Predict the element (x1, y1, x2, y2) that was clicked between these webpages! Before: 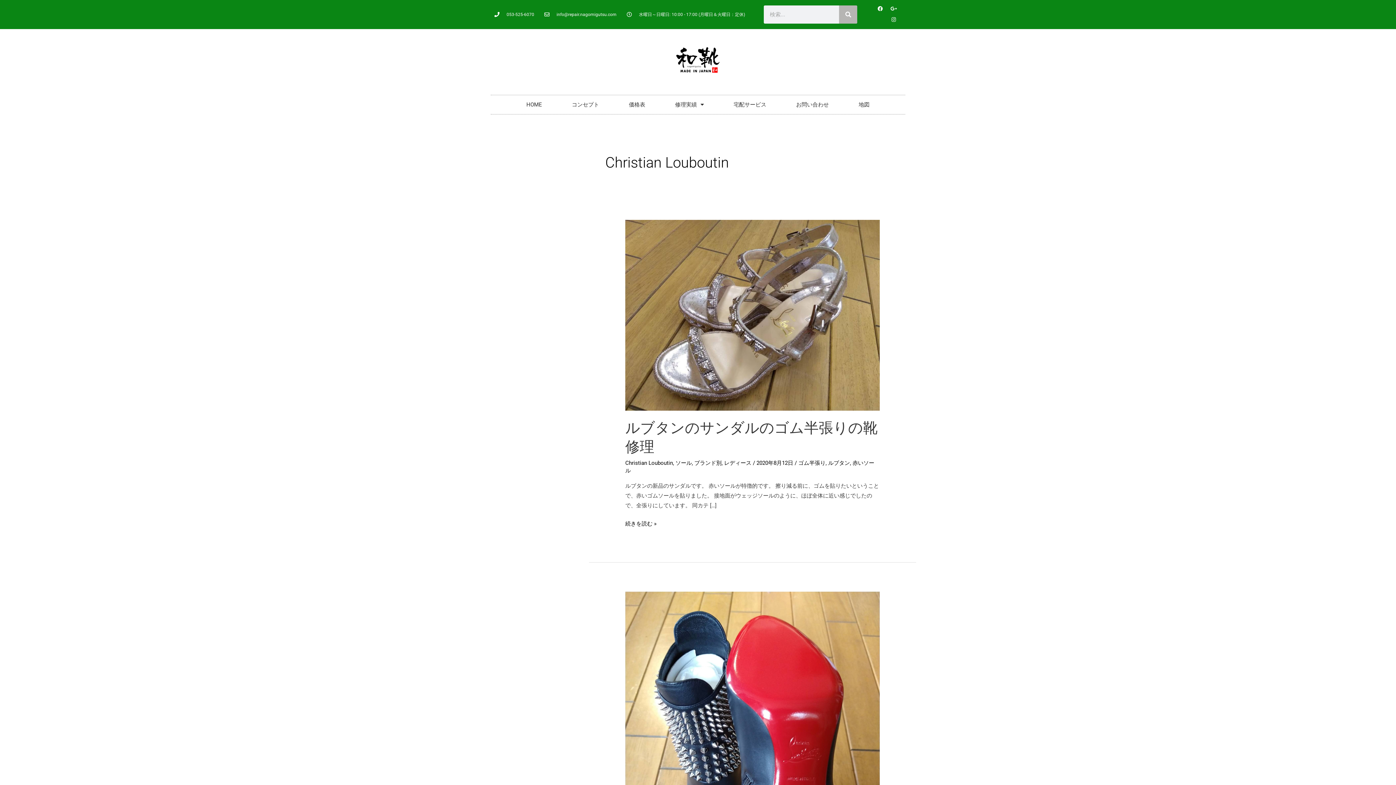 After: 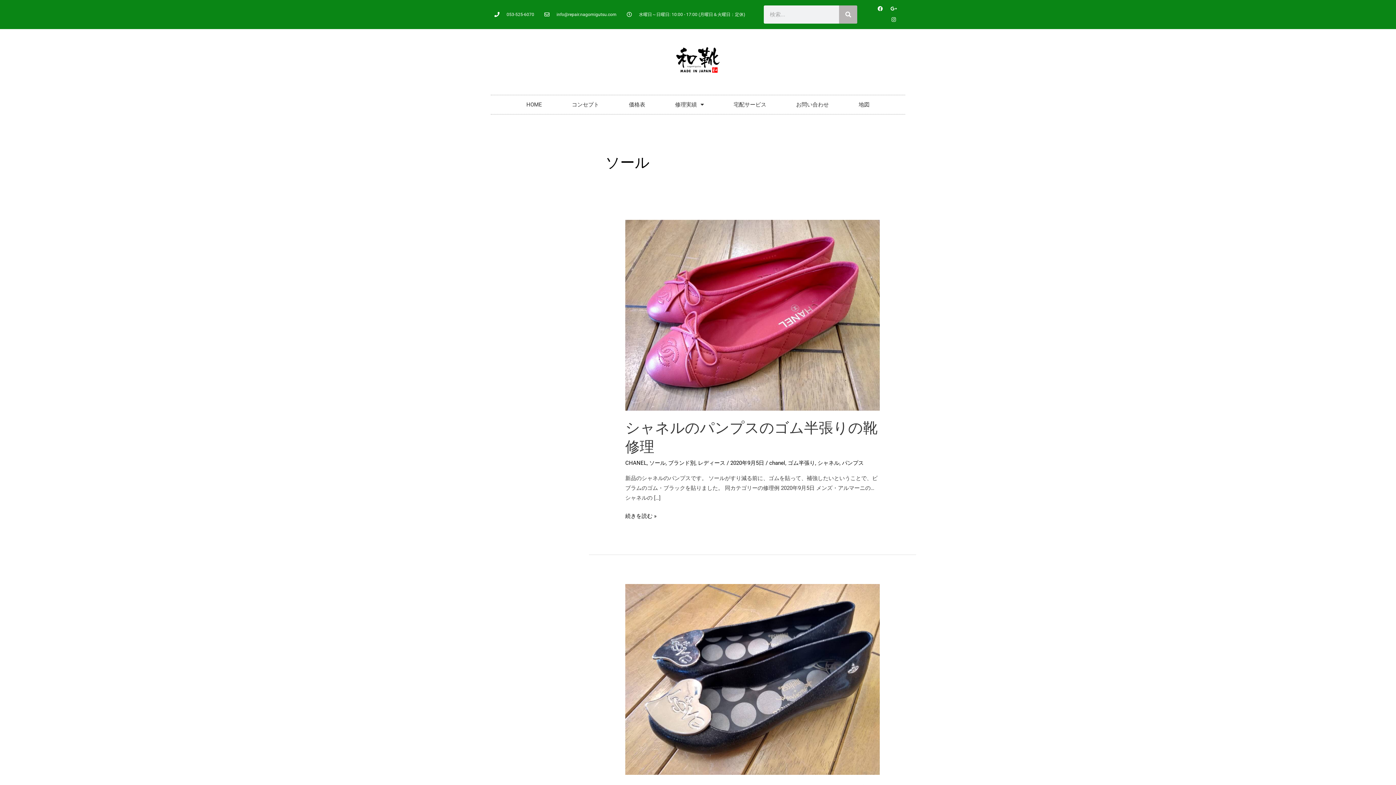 Action: bbox: (675, 460, 692, 466) label: ソール